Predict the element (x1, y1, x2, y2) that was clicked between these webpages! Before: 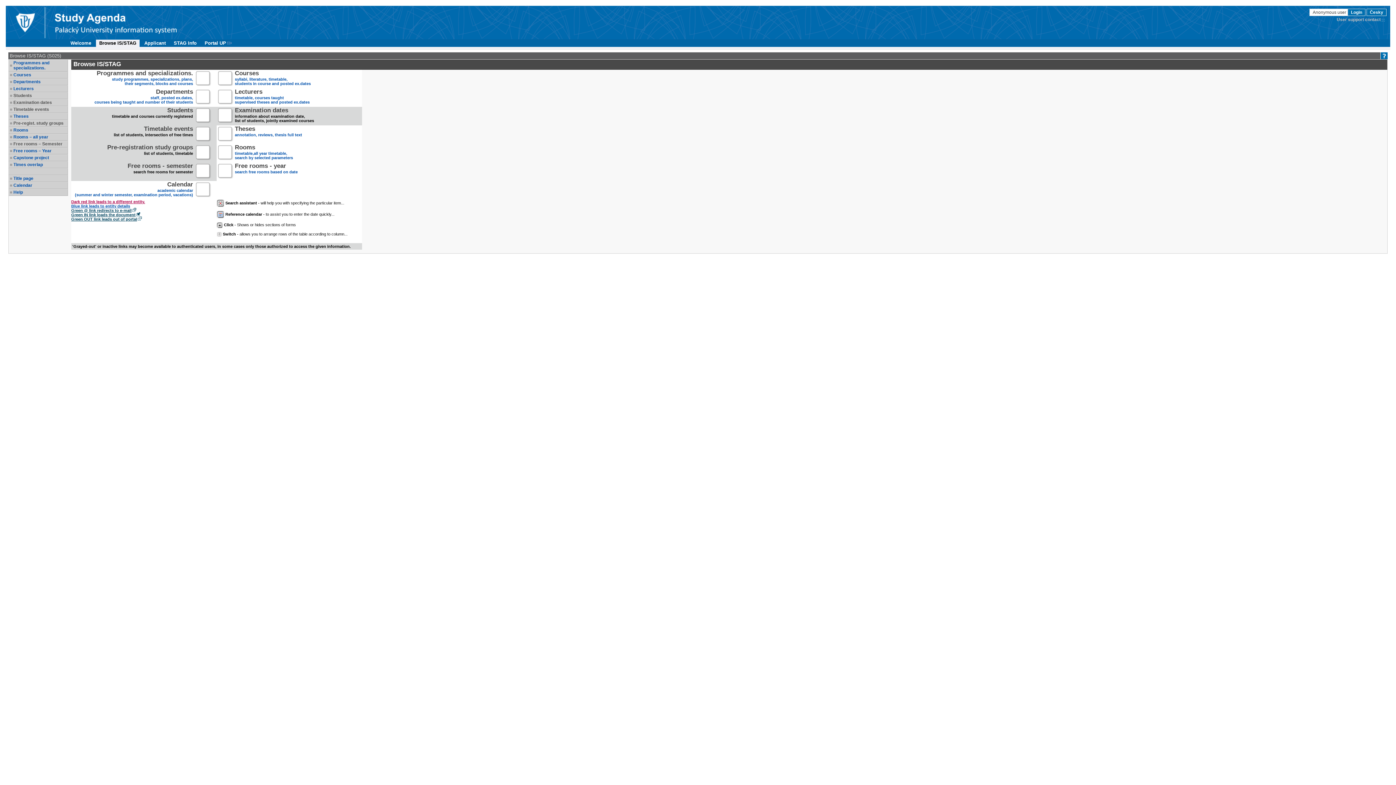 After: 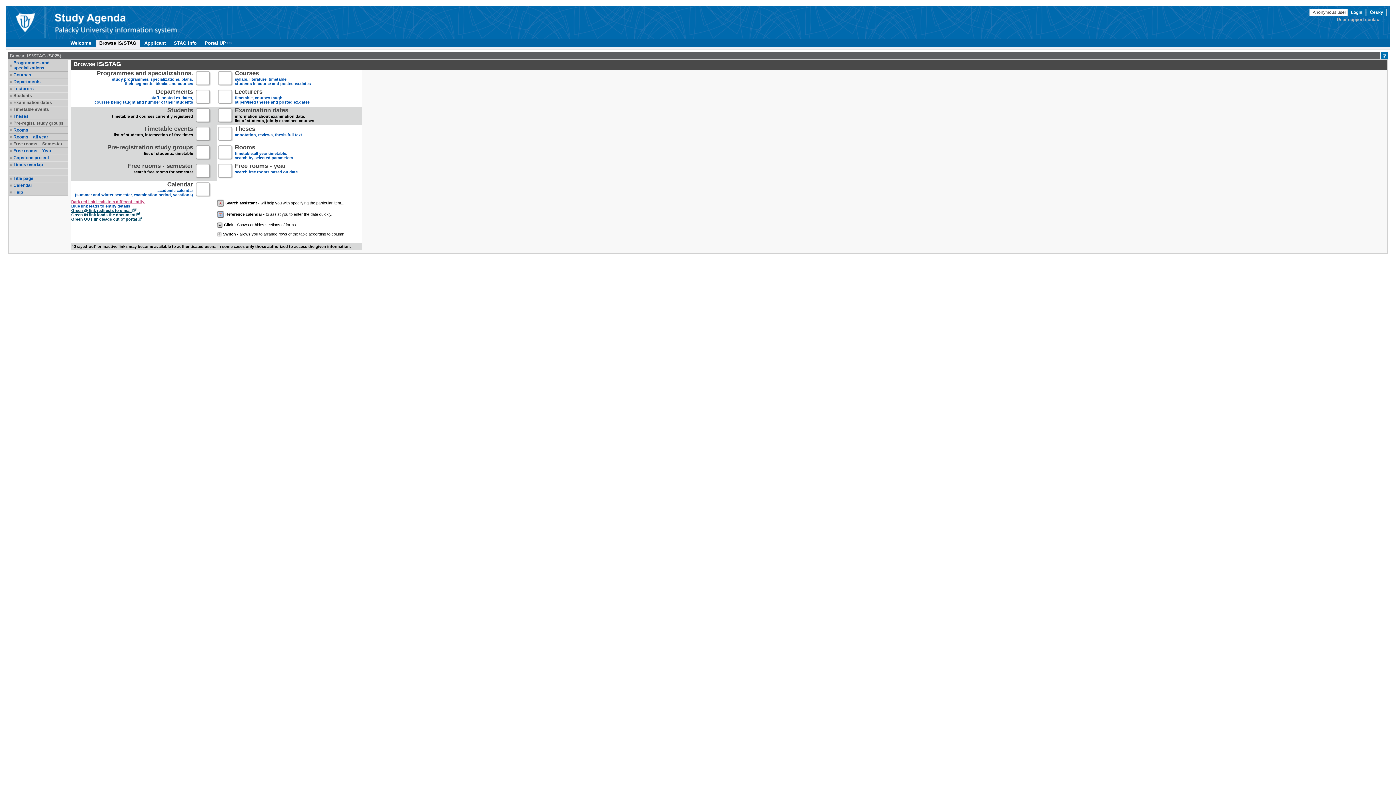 Action: bbox: (71, 199, 145, 204) label: Dark red link leads to a different entity.